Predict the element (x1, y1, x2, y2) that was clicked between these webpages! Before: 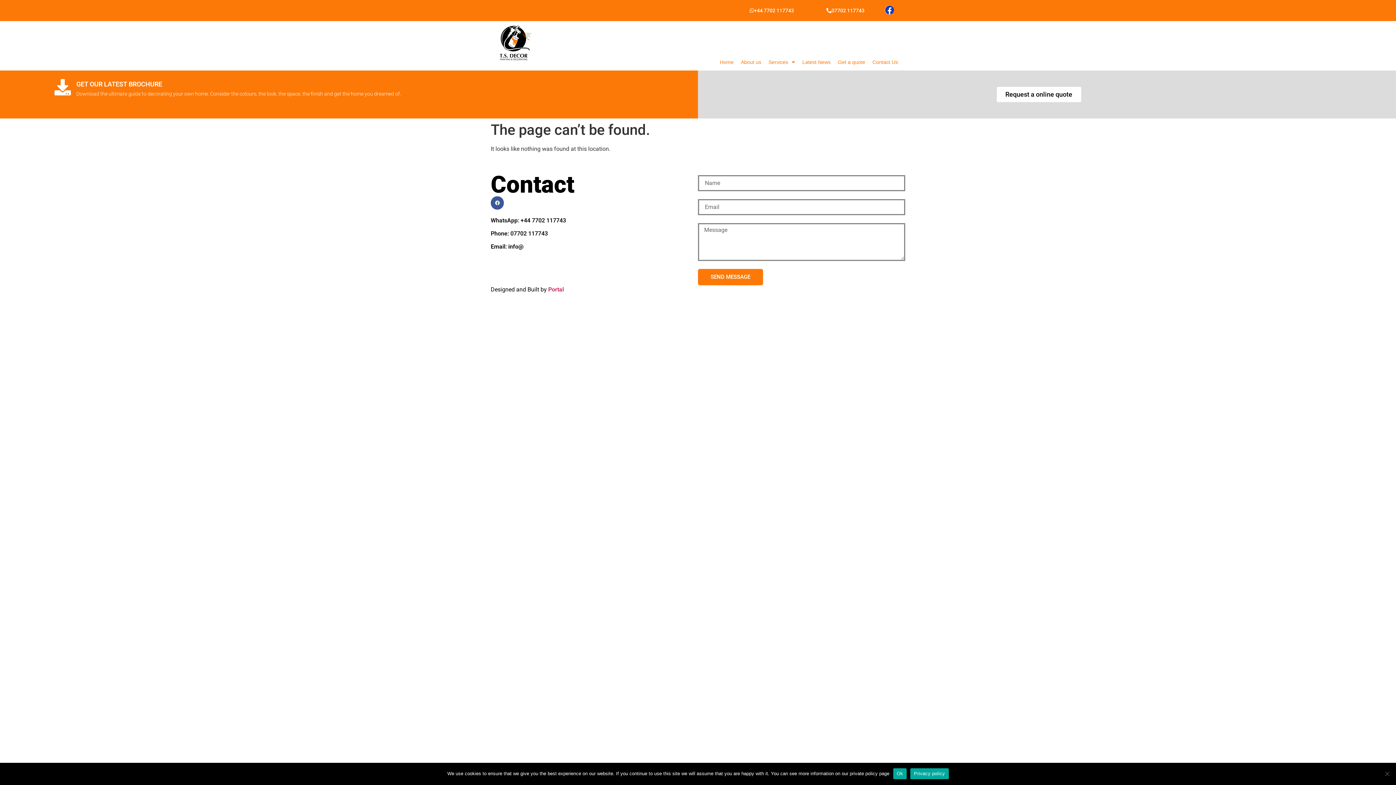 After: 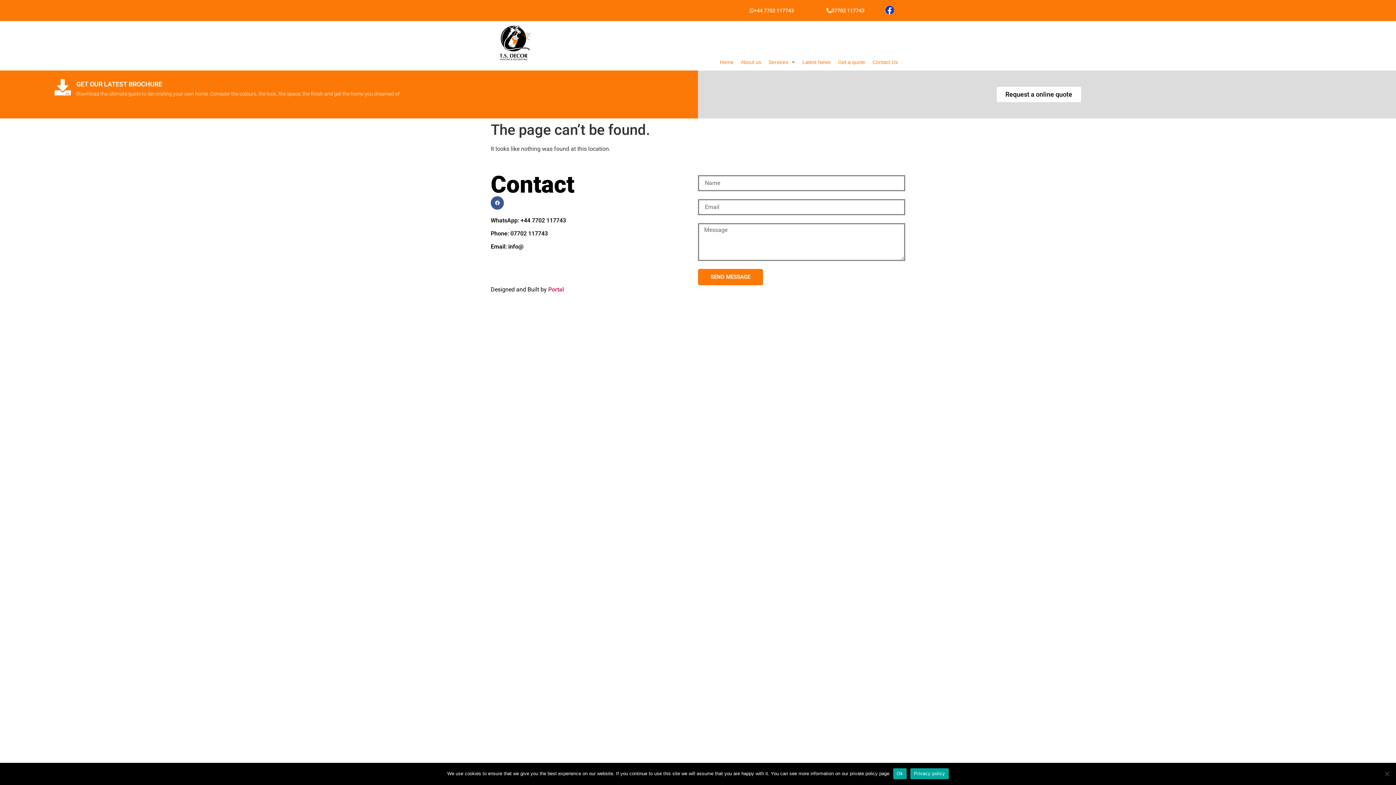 Action: label: Phone: 07702 117743 bbox: (490, 230, 548, 237)